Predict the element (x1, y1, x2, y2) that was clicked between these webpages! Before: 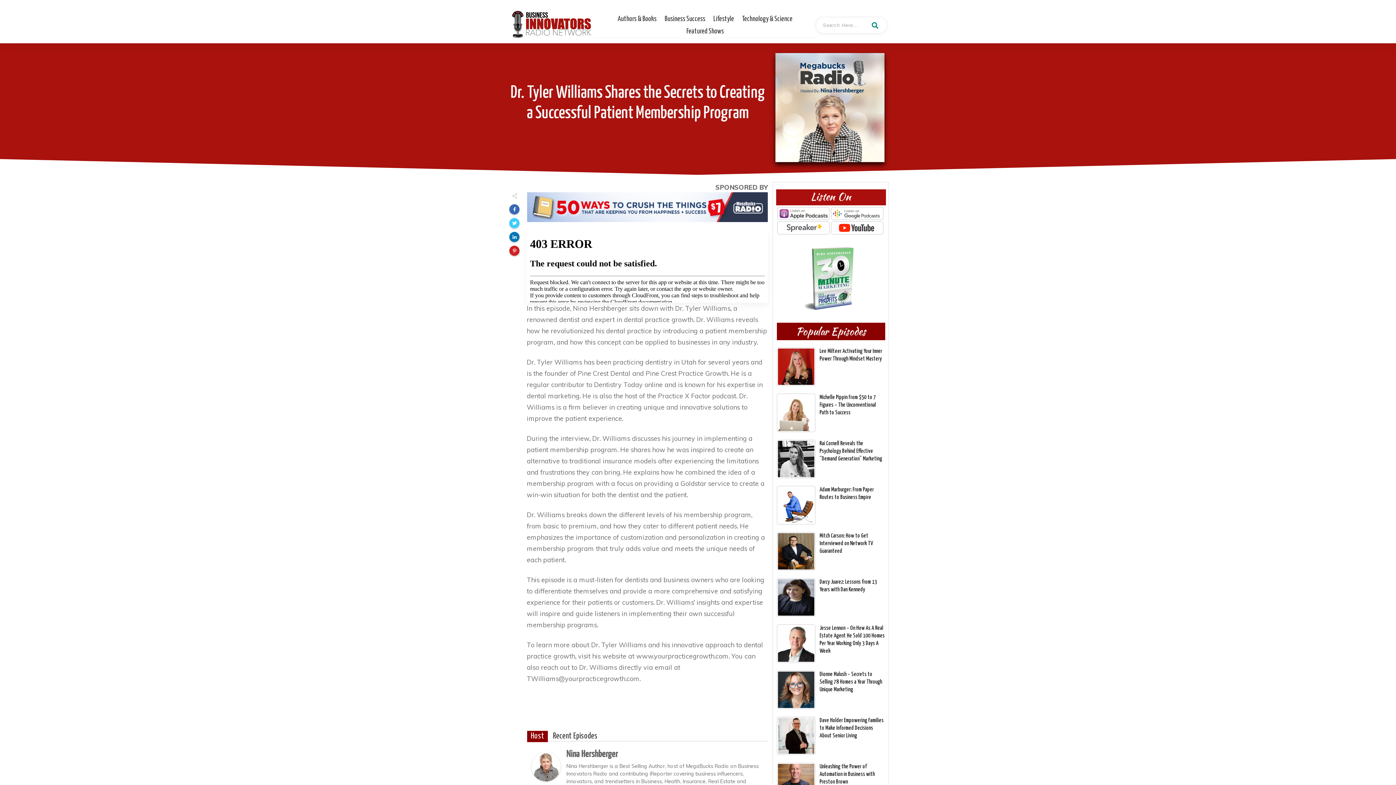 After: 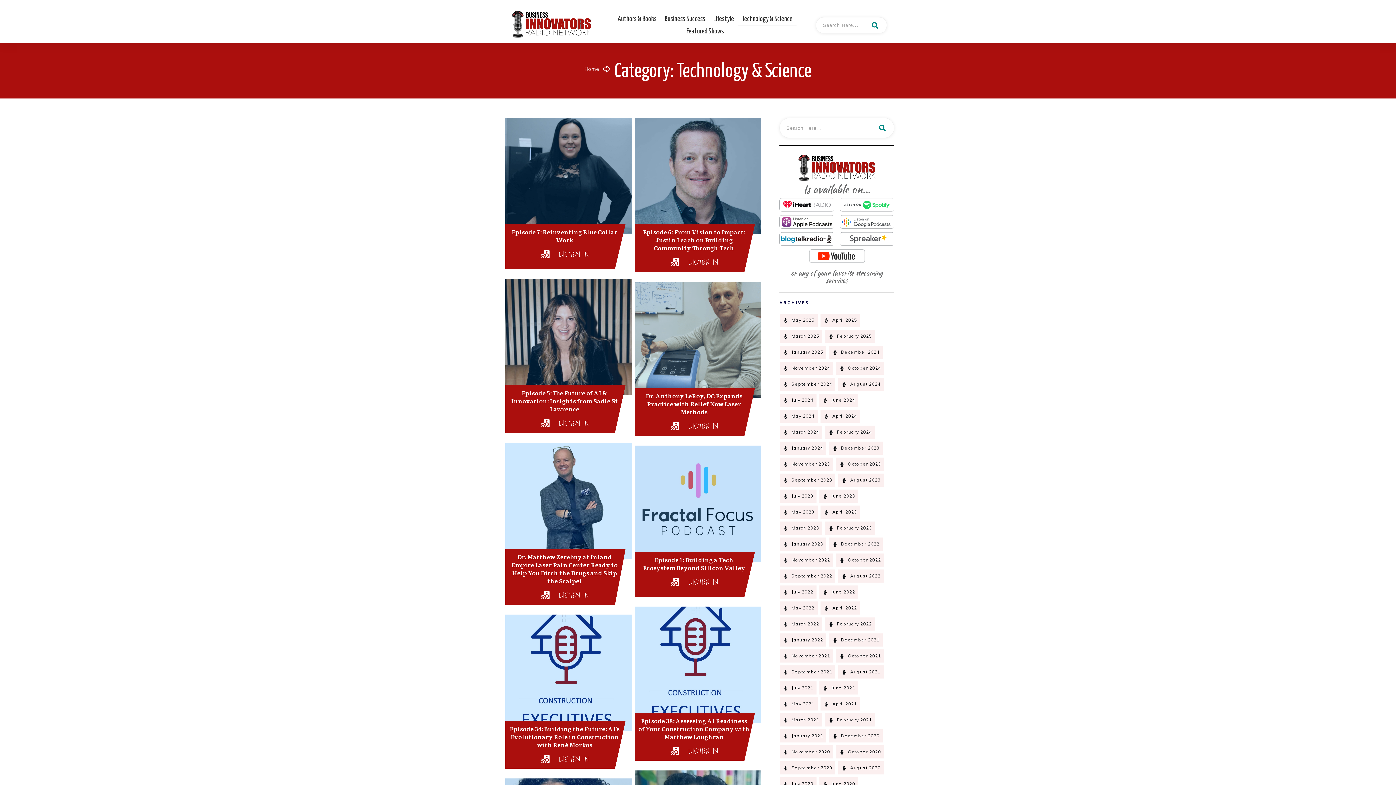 Action: label: Technology & Science bbox: (742, 12, 792, 24)